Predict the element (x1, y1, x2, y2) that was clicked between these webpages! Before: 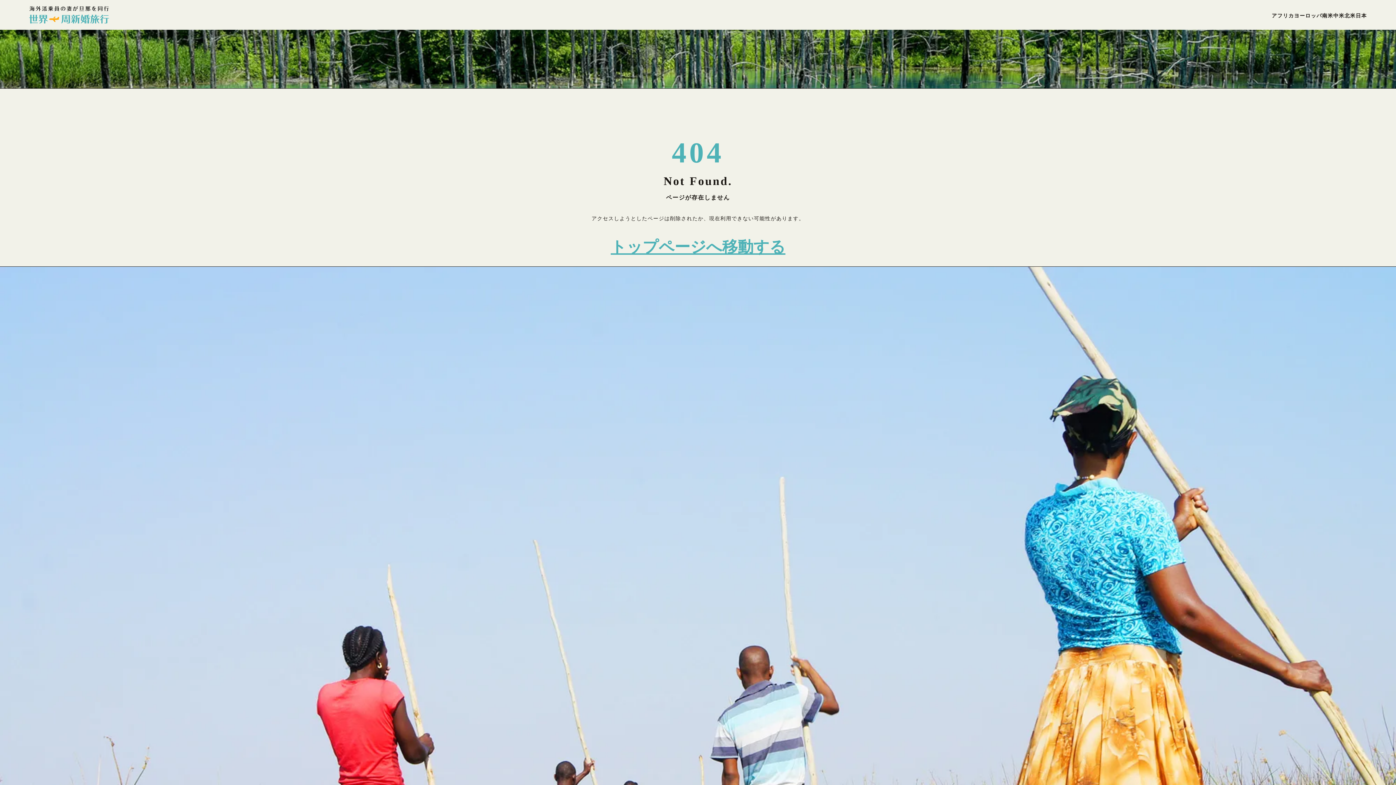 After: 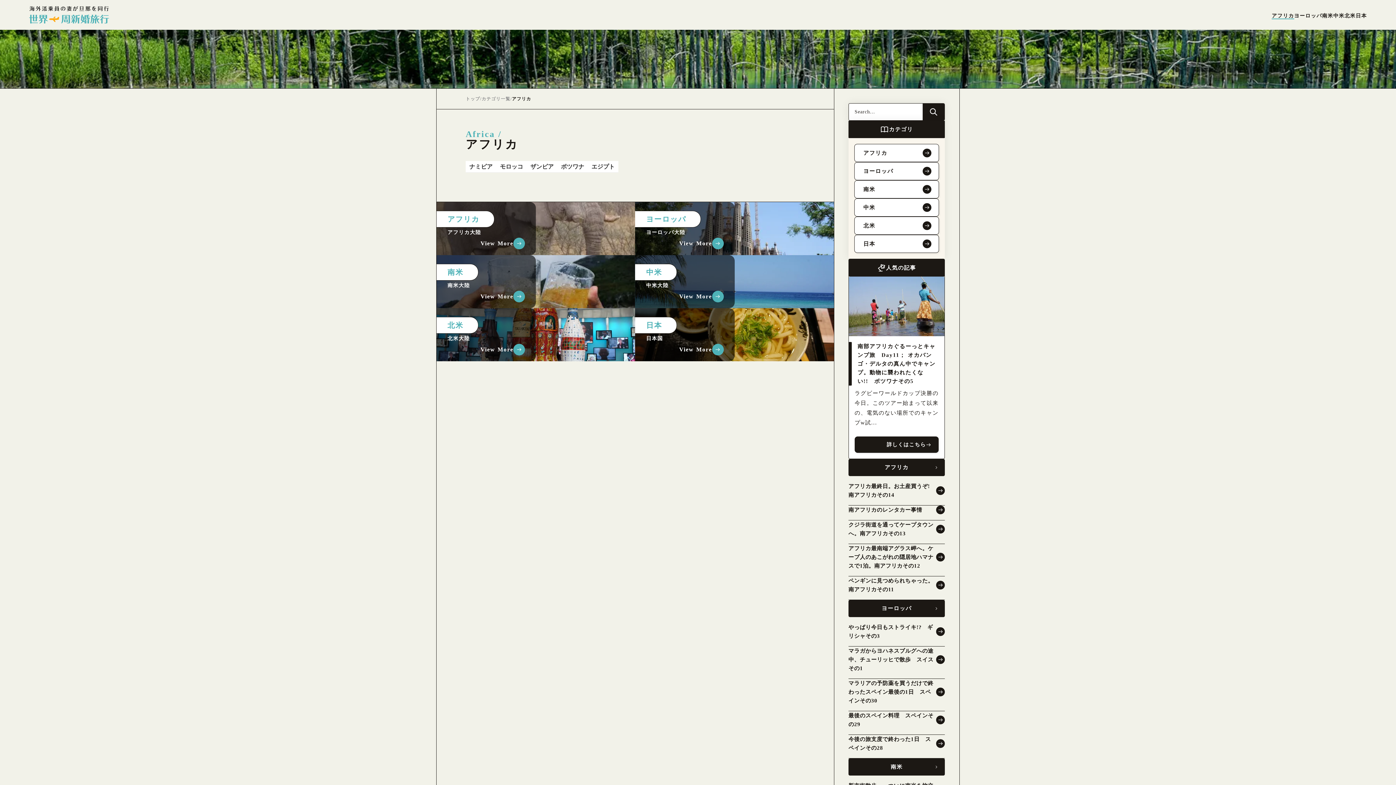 Action: bbox: (1272, 13, 1294, 19) label: アフリカ